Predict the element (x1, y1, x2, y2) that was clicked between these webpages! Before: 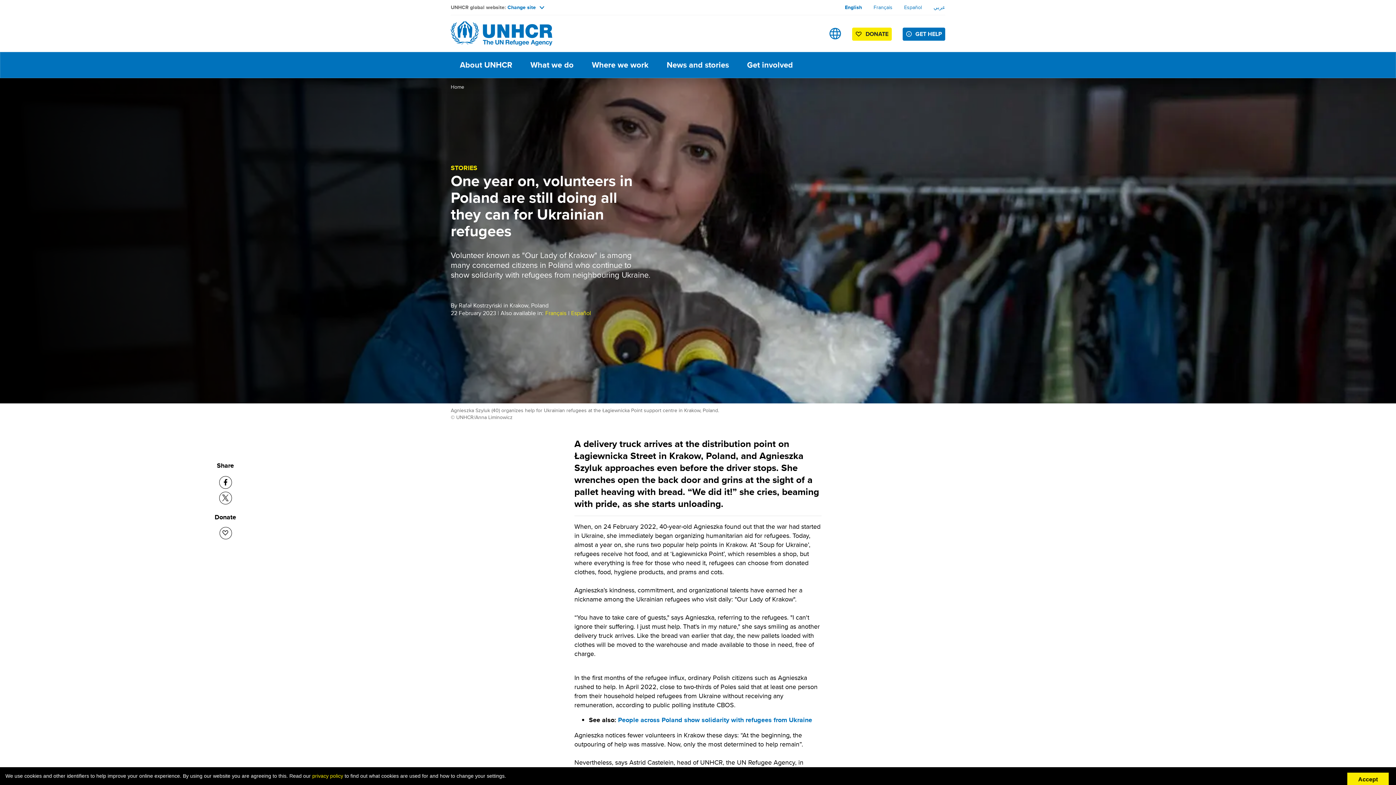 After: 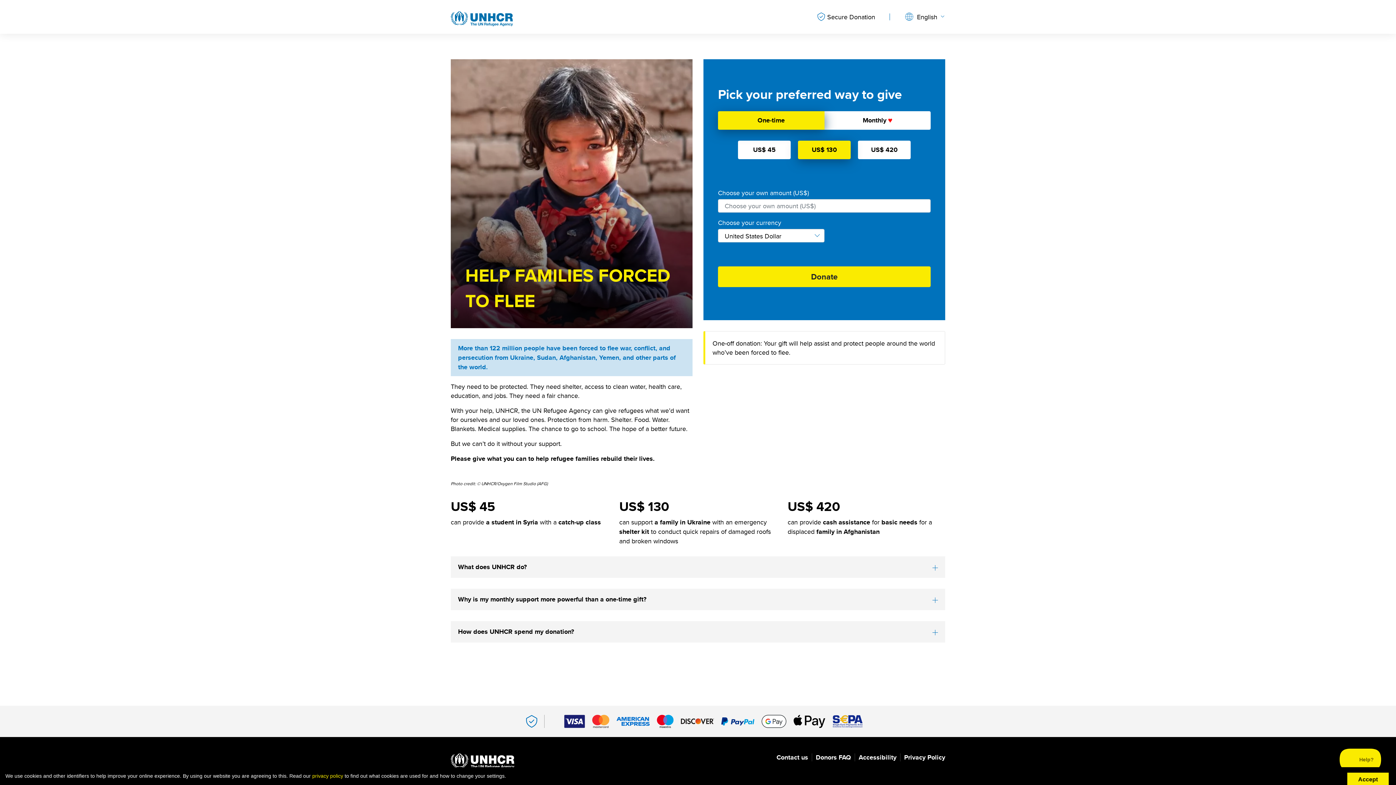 Action: label: Donate bbox: (219, 527, 231, 539)